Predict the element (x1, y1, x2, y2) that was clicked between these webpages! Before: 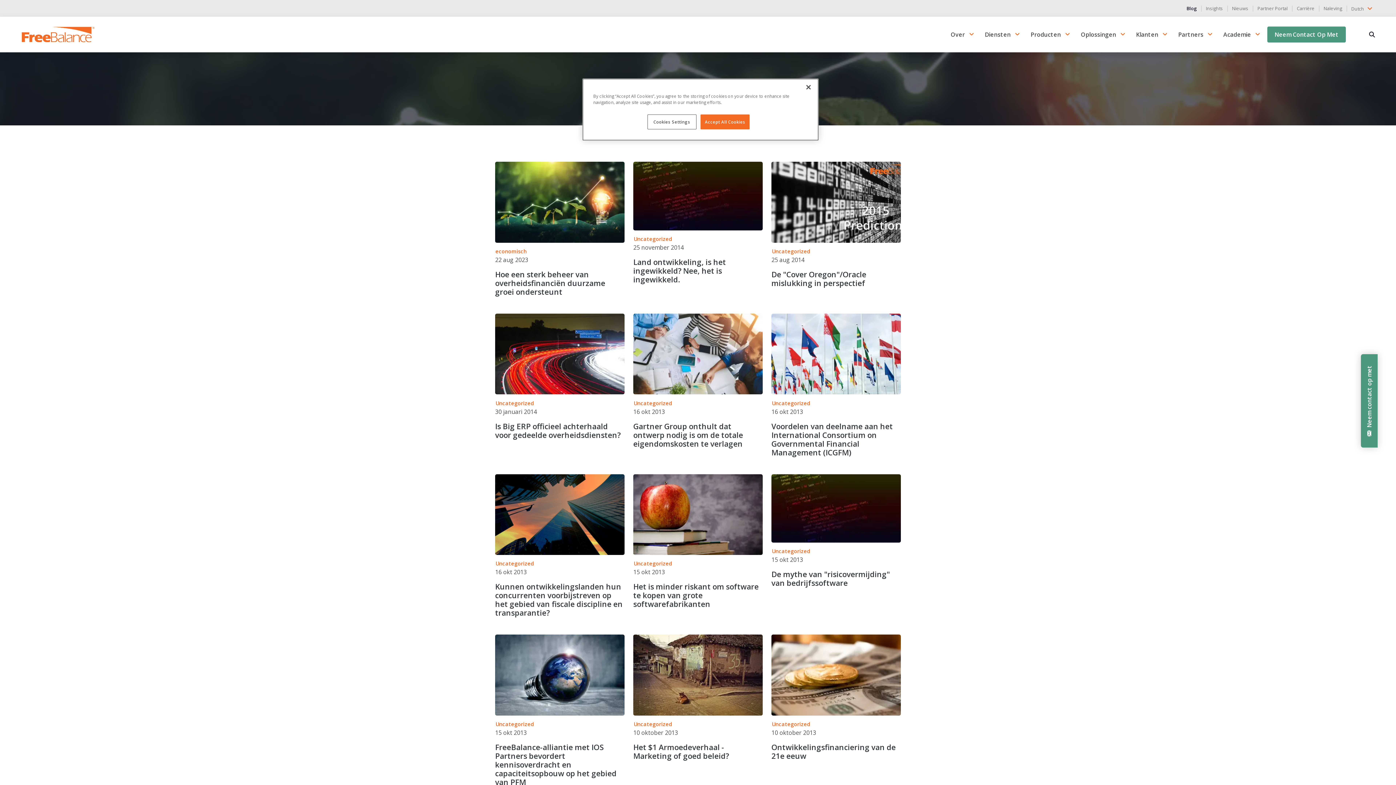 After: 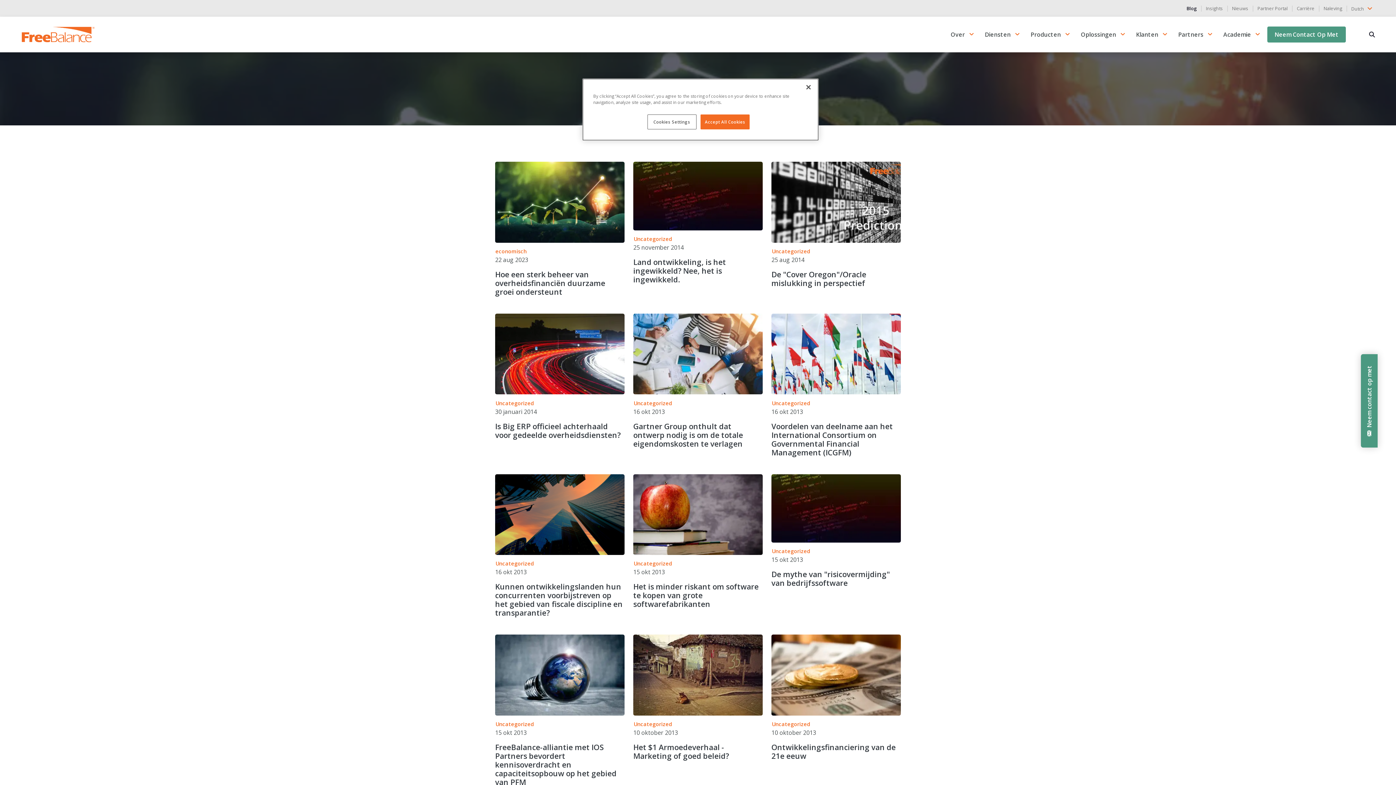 Action: bbox: (633, 718, 672, 728) label: Uncategorized